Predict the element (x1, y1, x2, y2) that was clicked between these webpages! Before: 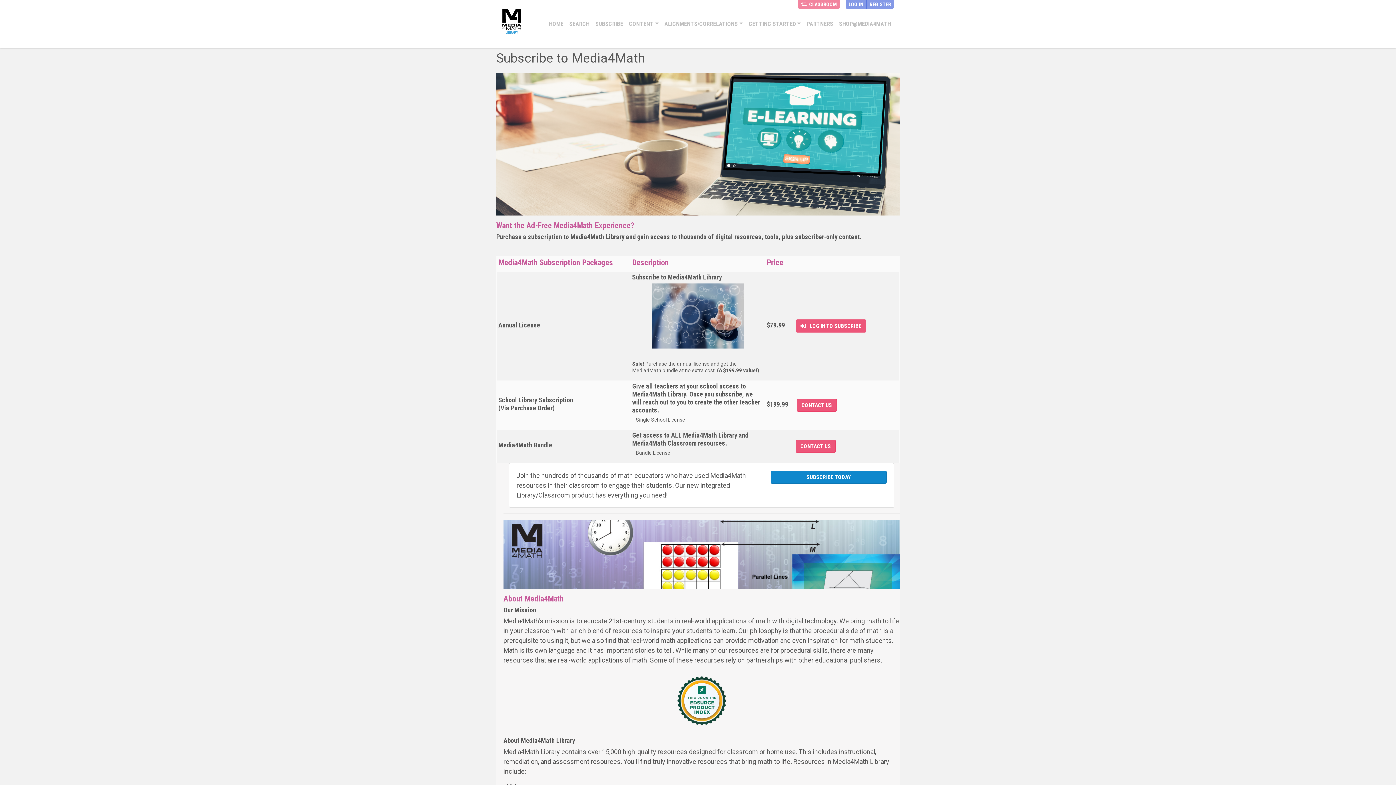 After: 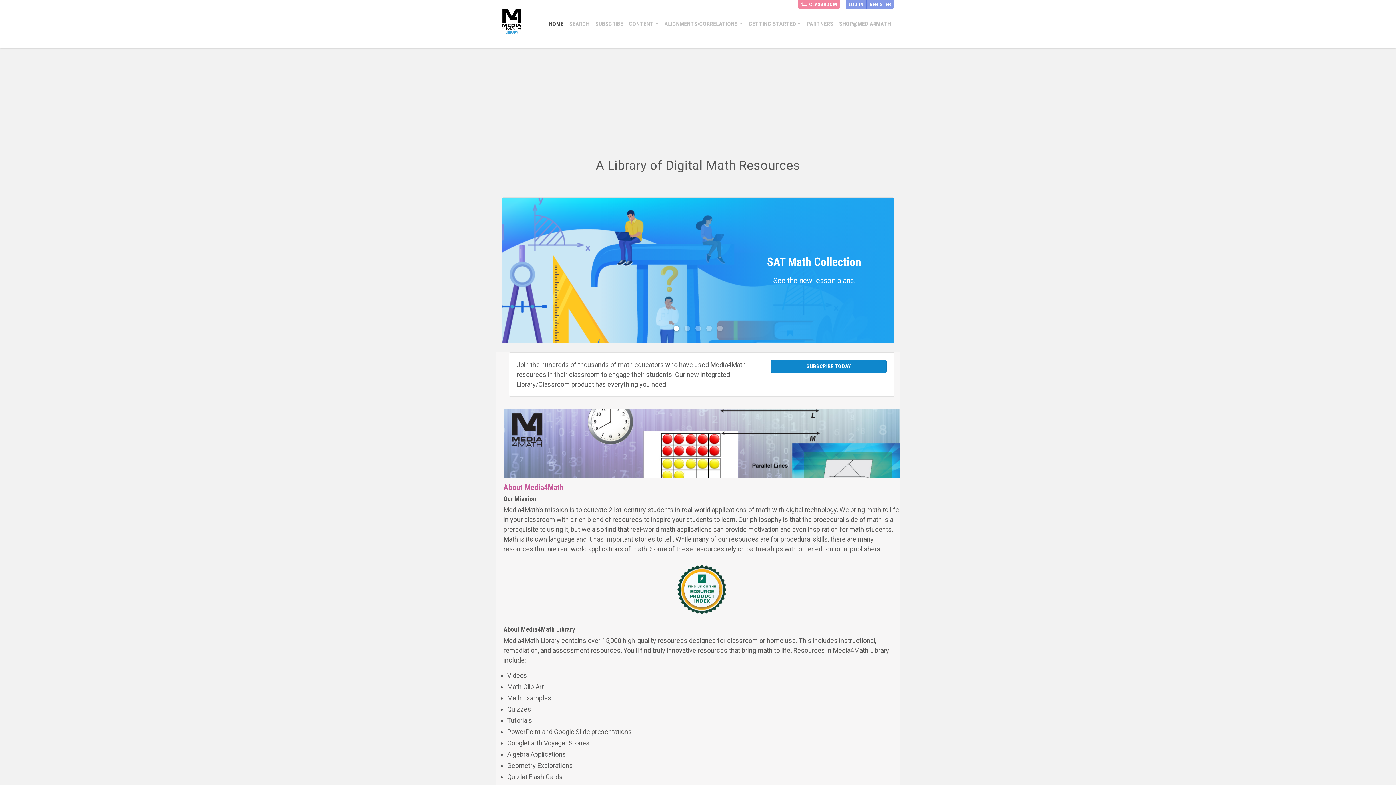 Action: bbox: (502, 17, 521, 23)